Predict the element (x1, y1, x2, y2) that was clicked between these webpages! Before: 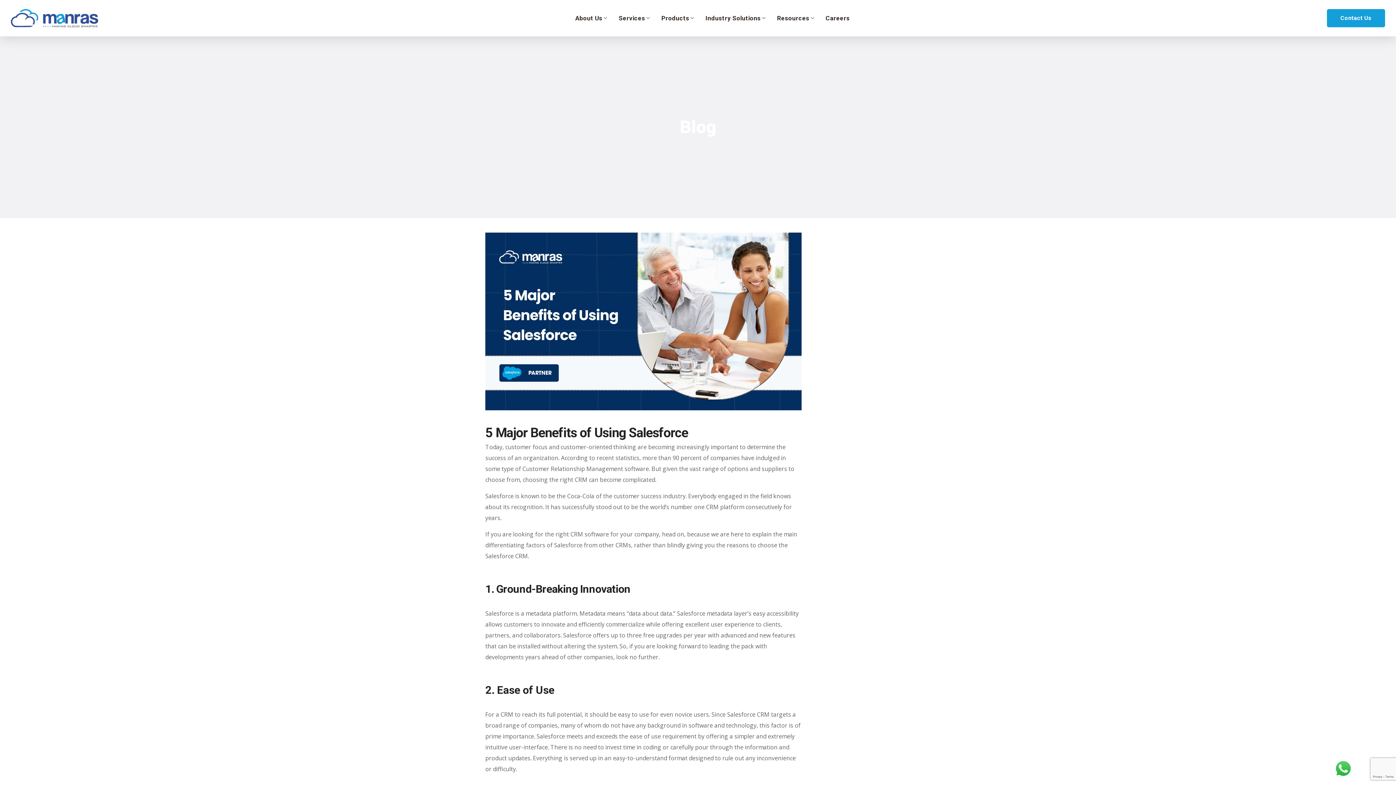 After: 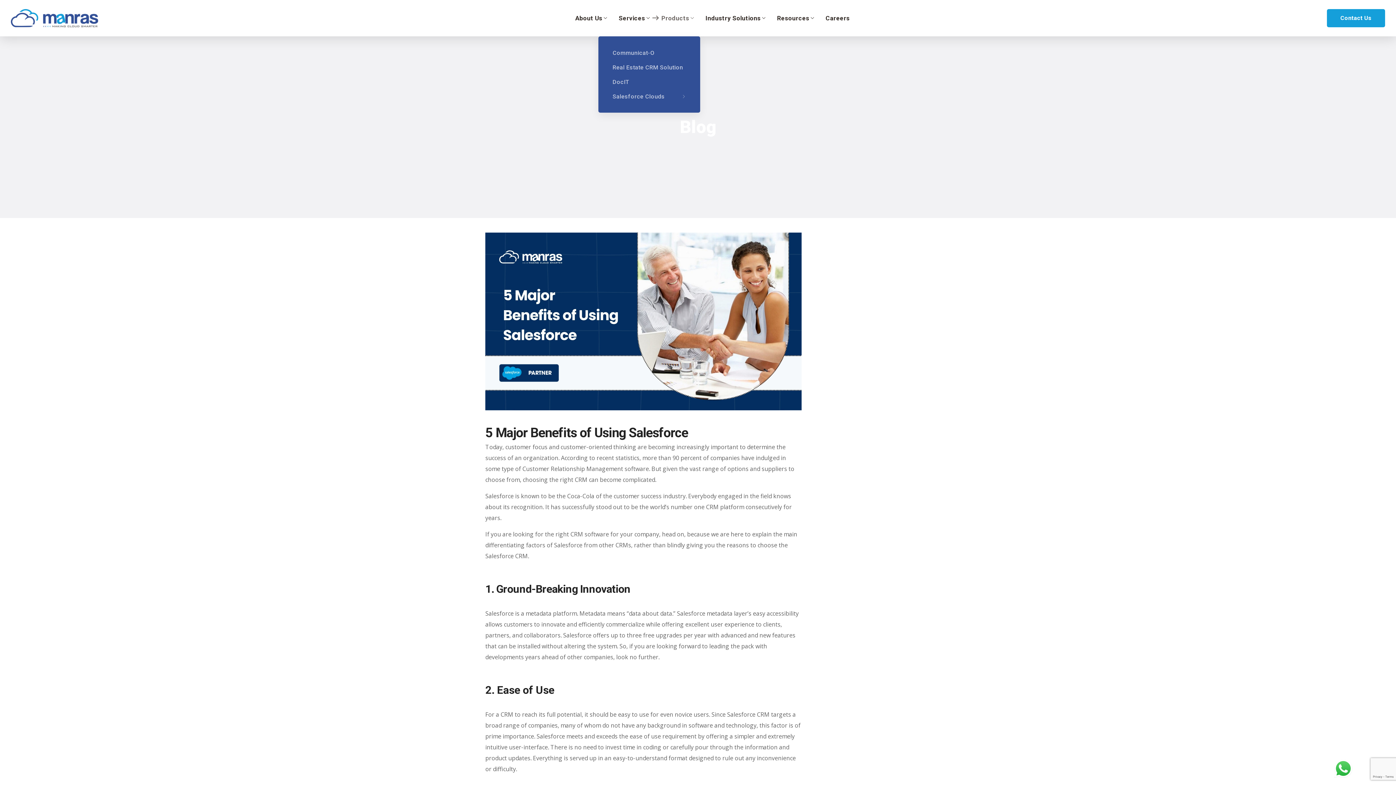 Action: label: Products bbox: (656, 0, 700, 36)